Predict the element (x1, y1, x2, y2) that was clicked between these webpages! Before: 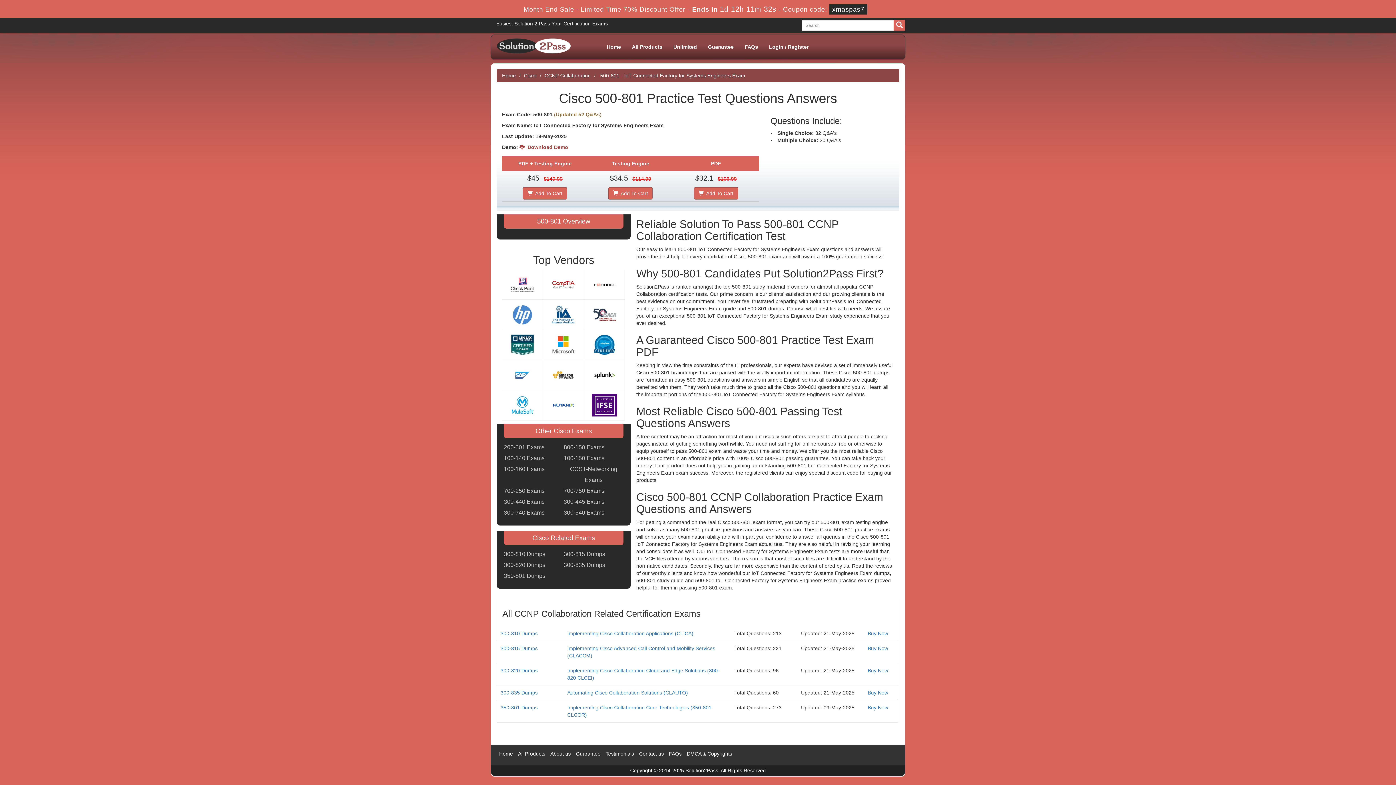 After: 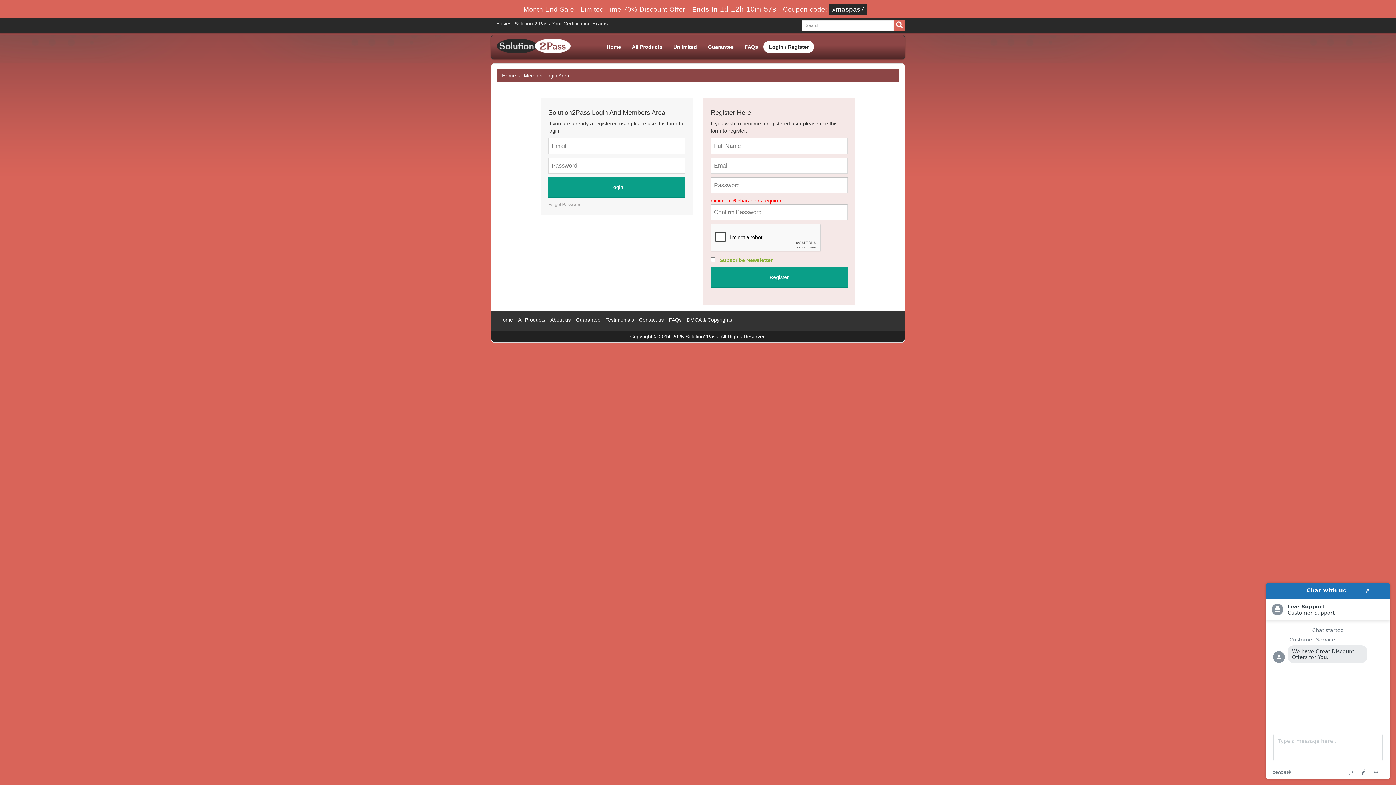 Action: bbox: (867, 667, 888, 673) label: Buy Now